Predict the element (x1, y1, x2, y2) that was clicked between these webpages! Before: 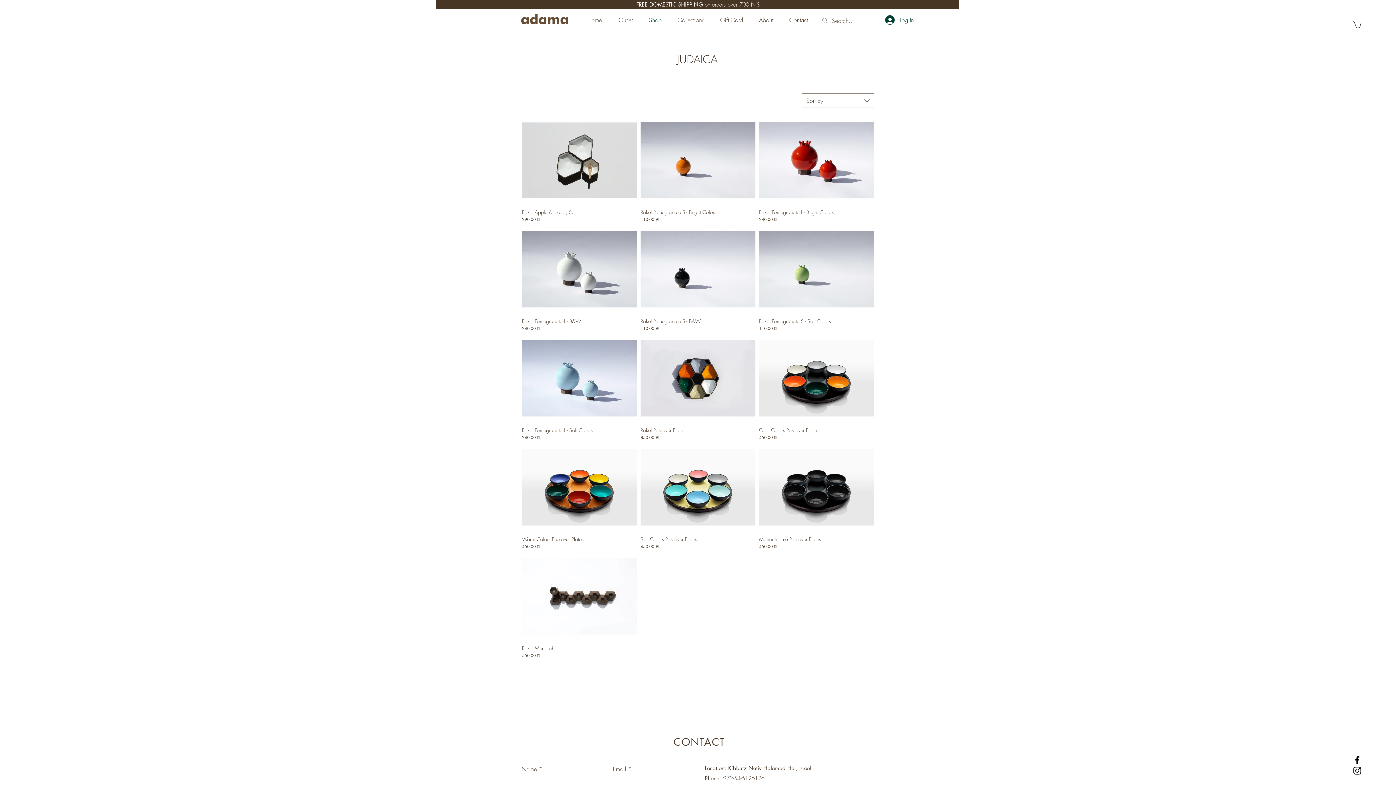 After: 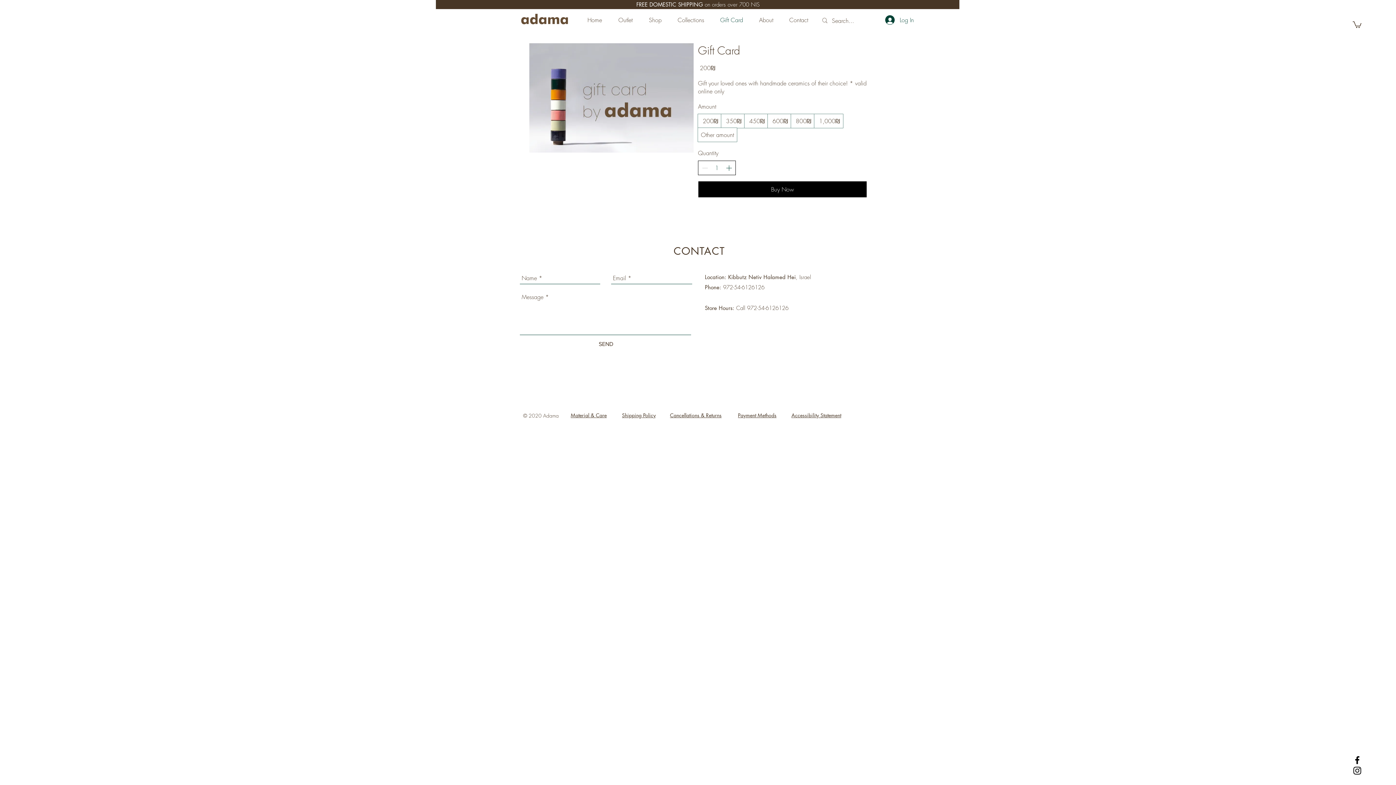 Action: bbox: (716, 11, 755, 29) label: Gift Card